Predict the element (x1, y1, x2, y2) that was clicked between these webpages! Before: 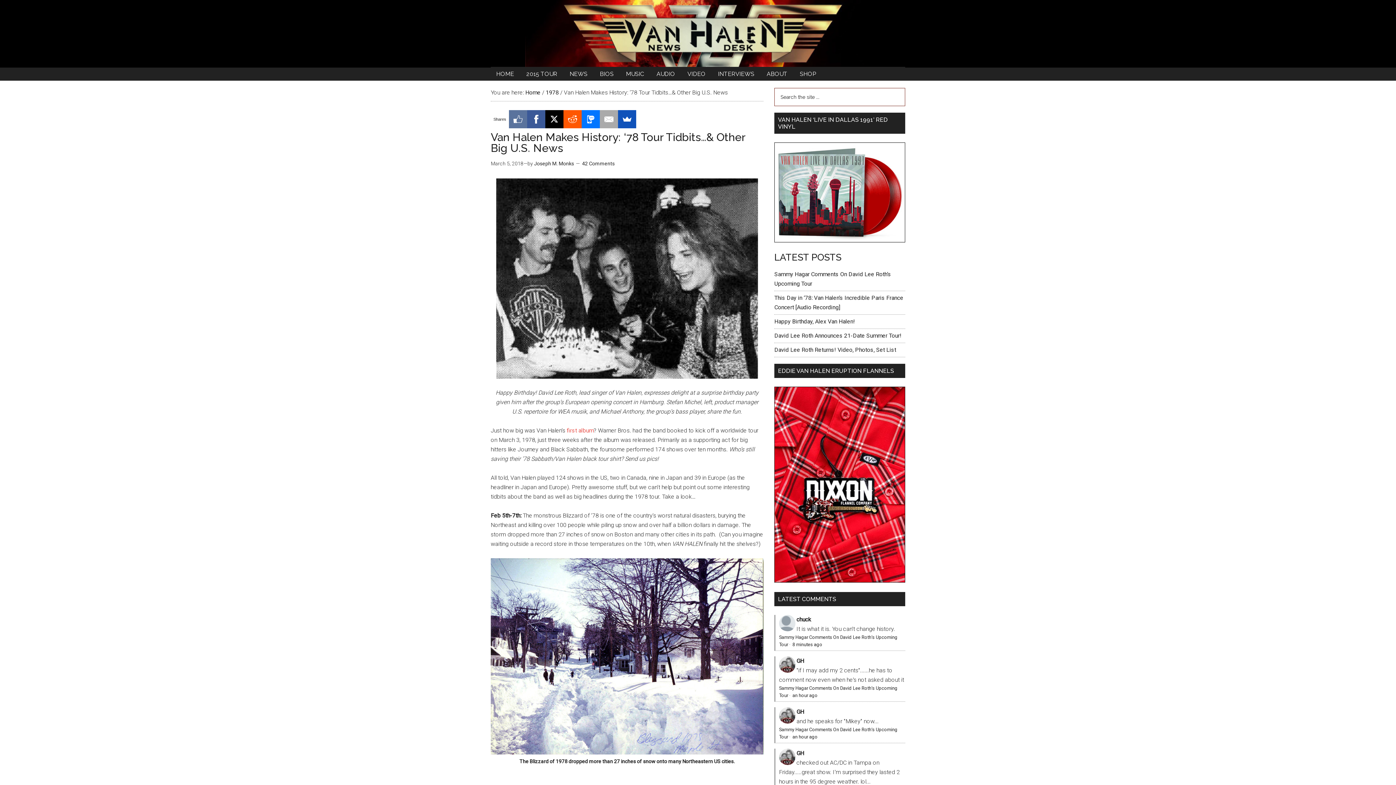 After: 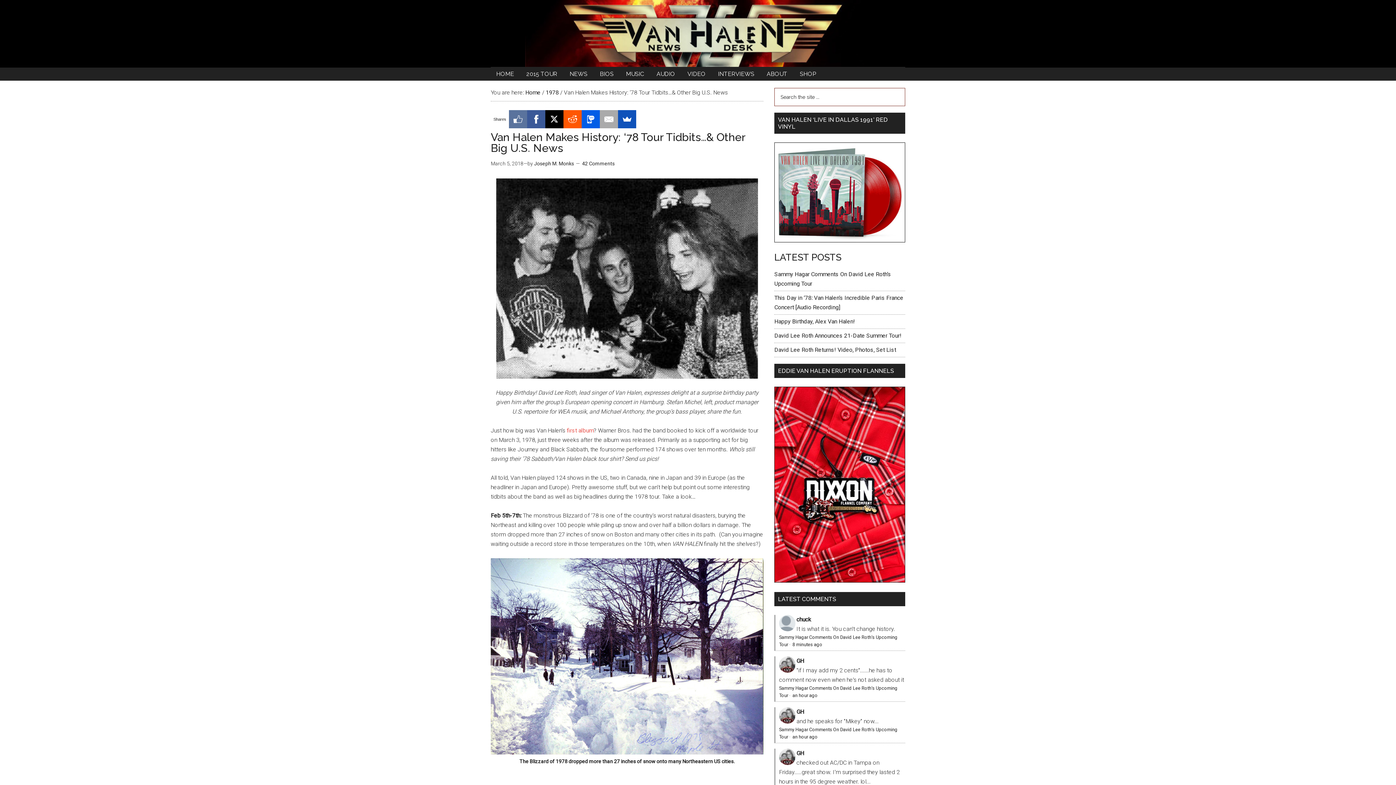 Action: bbox: (581, 110, 600, 128)